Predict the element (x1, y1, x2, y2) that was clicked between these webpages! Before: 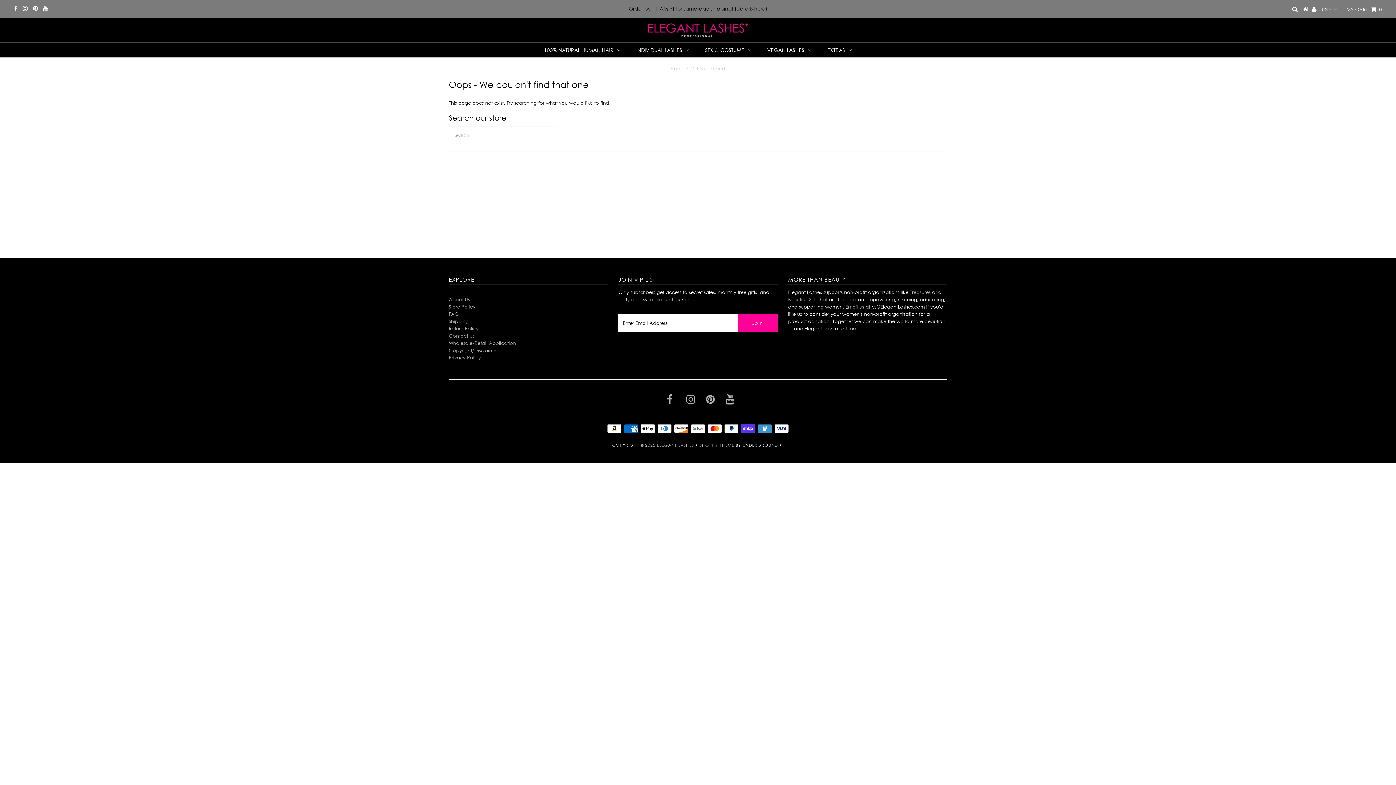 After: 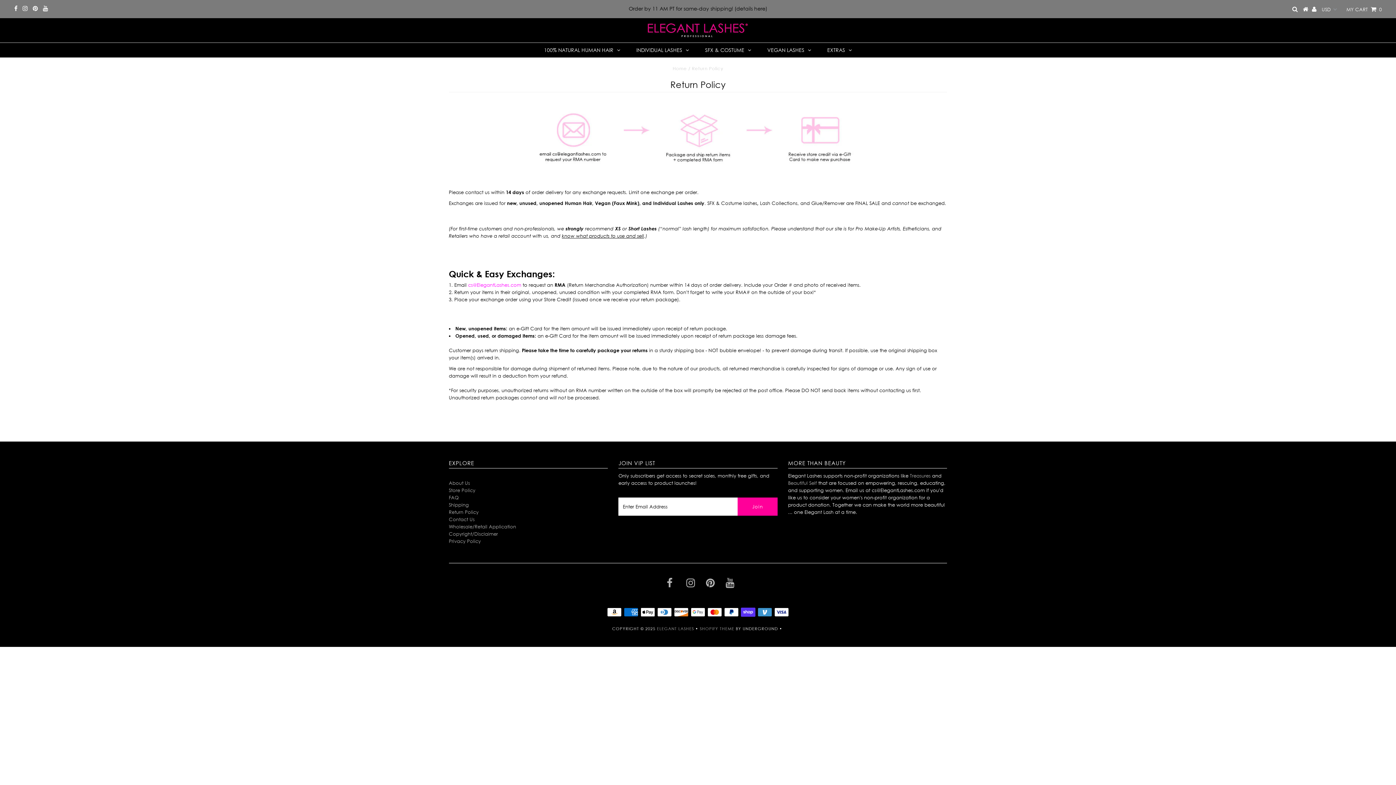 Action: bbox: (448, 325, 478, 331) label: Return Policy